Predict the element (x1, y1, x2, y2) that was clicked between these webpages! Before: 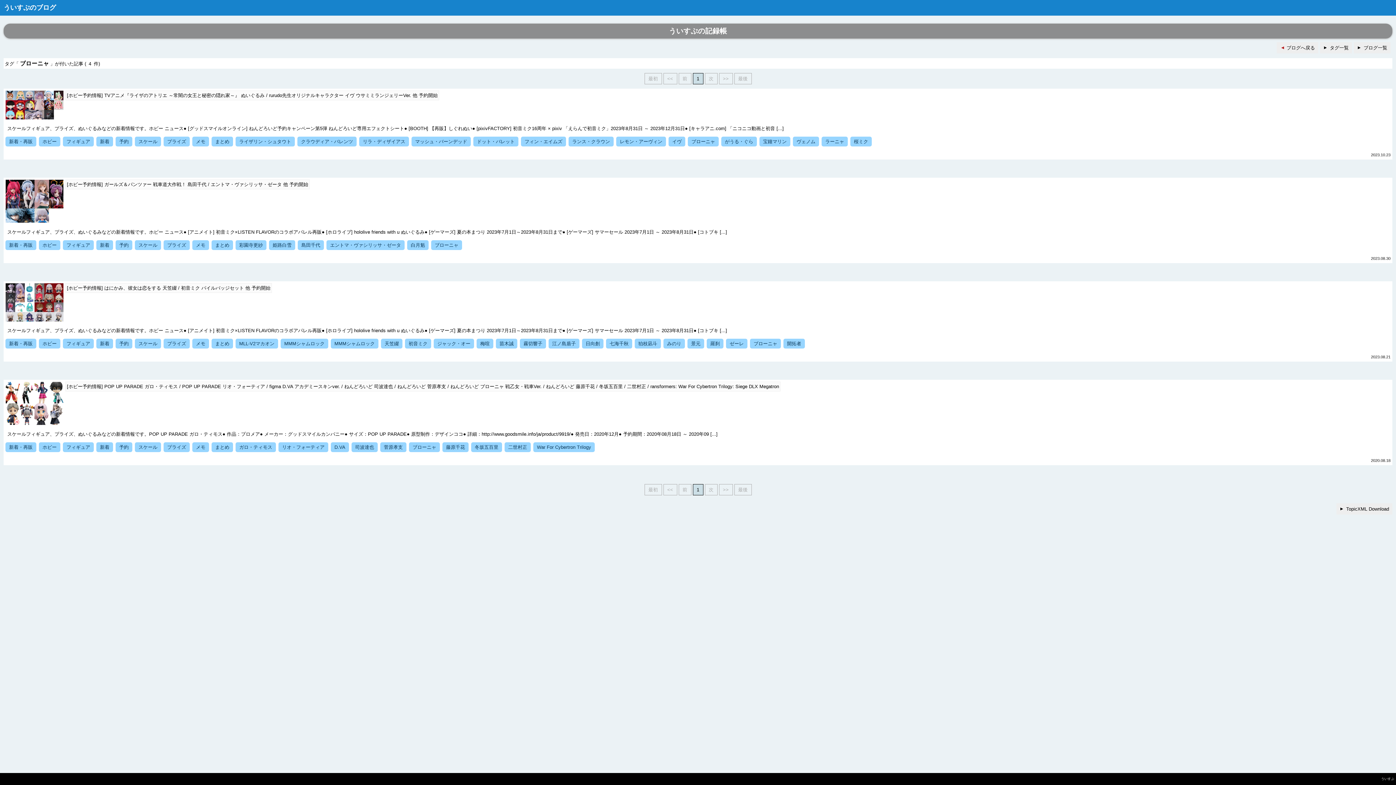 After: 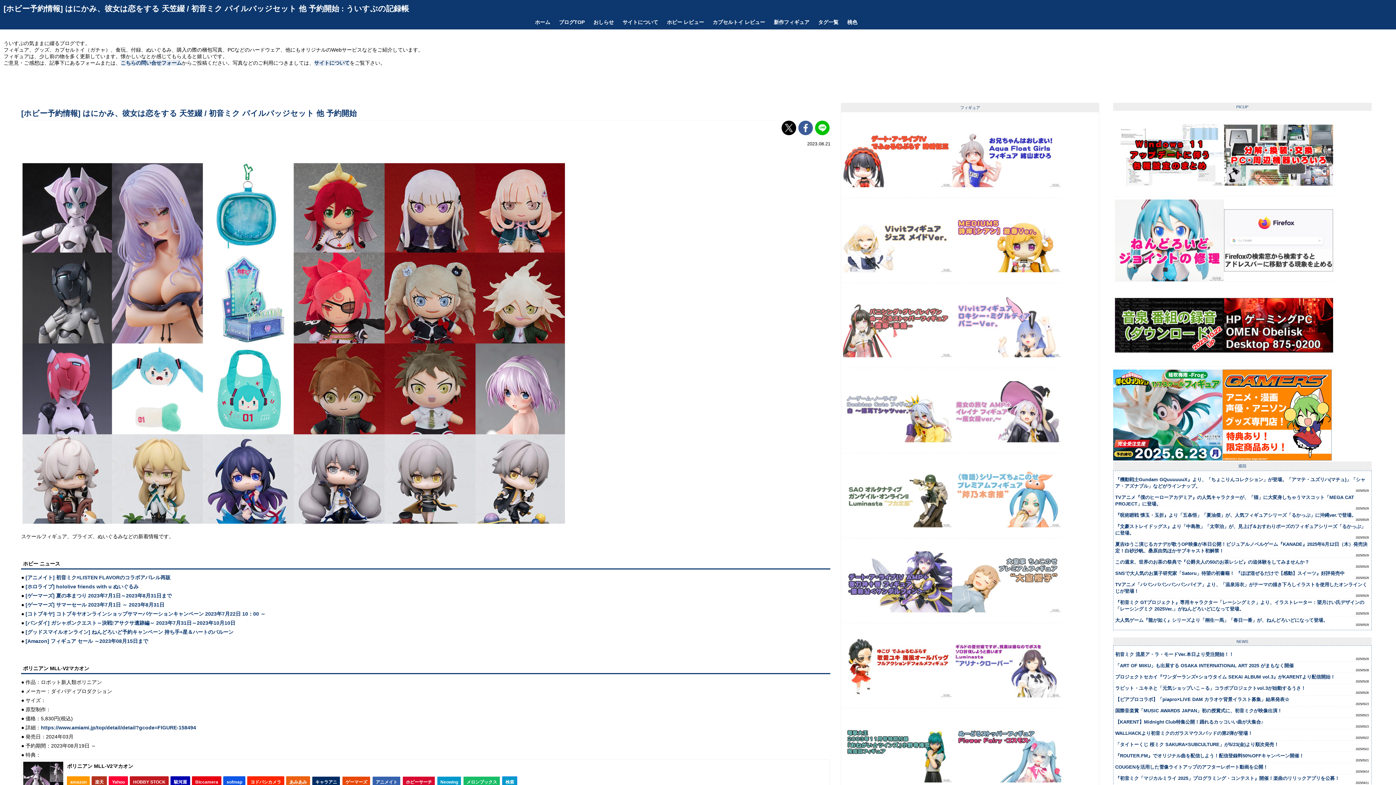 Action: bbox: (5, 317, 63, 322)